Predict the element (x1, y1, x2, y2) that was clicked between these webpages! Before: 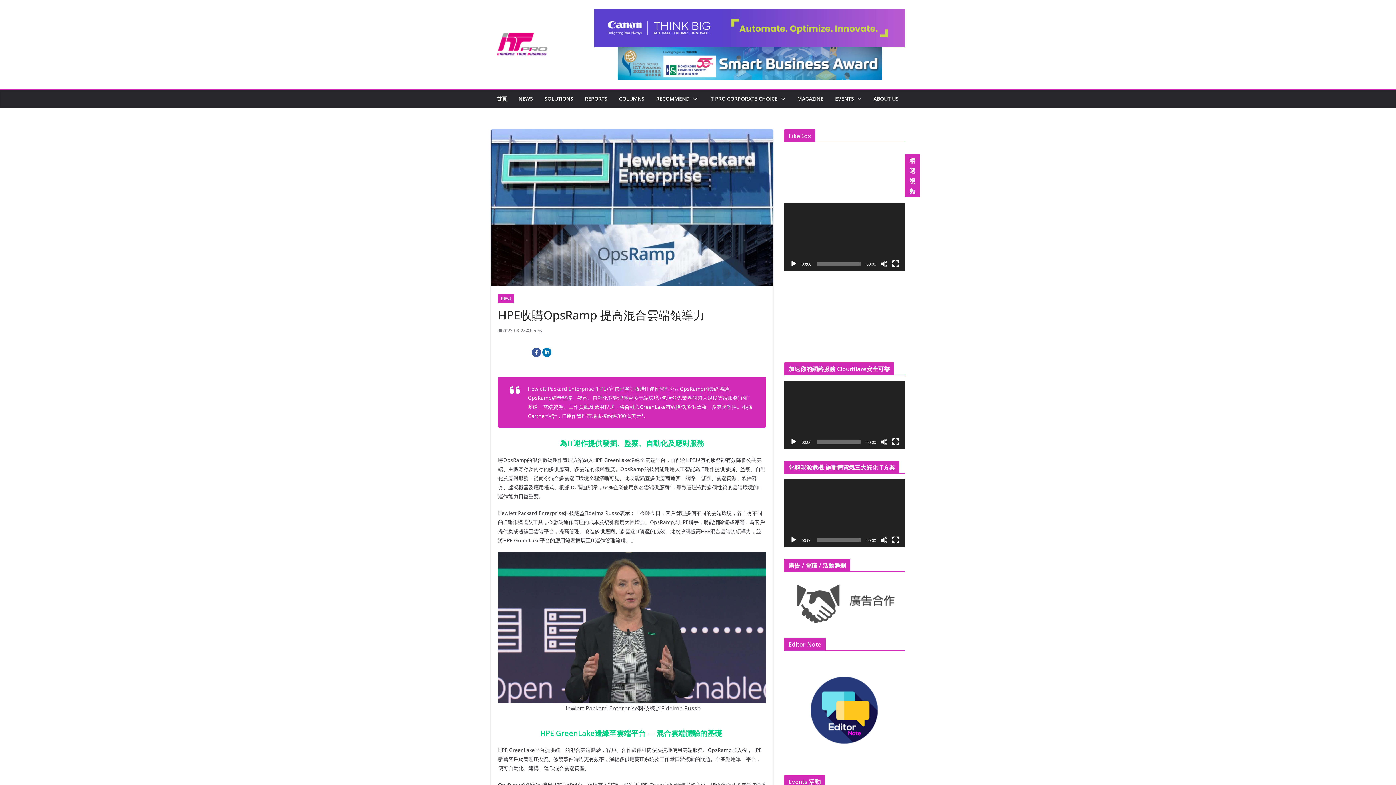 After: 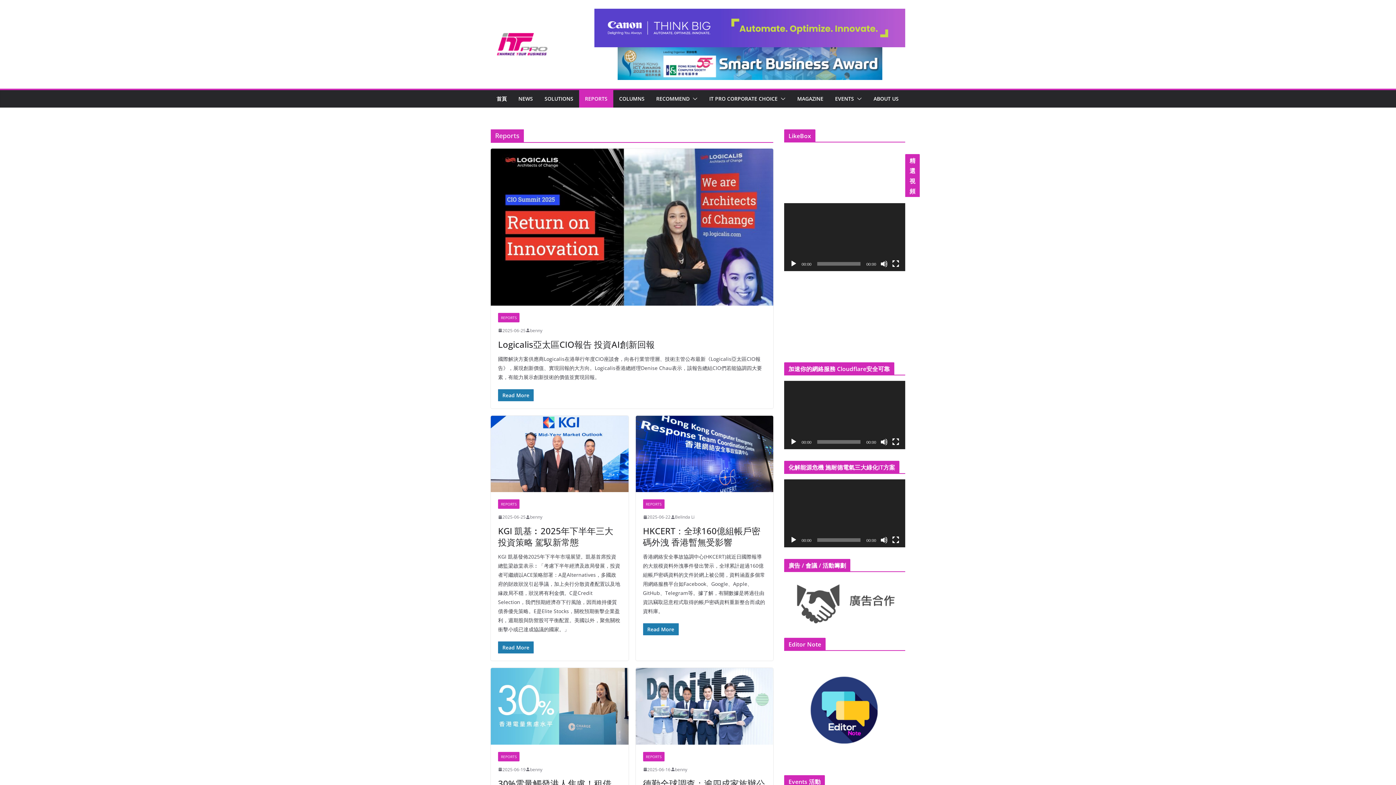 Action: label: REPORTS bbox: (585, 93, 607, 103)